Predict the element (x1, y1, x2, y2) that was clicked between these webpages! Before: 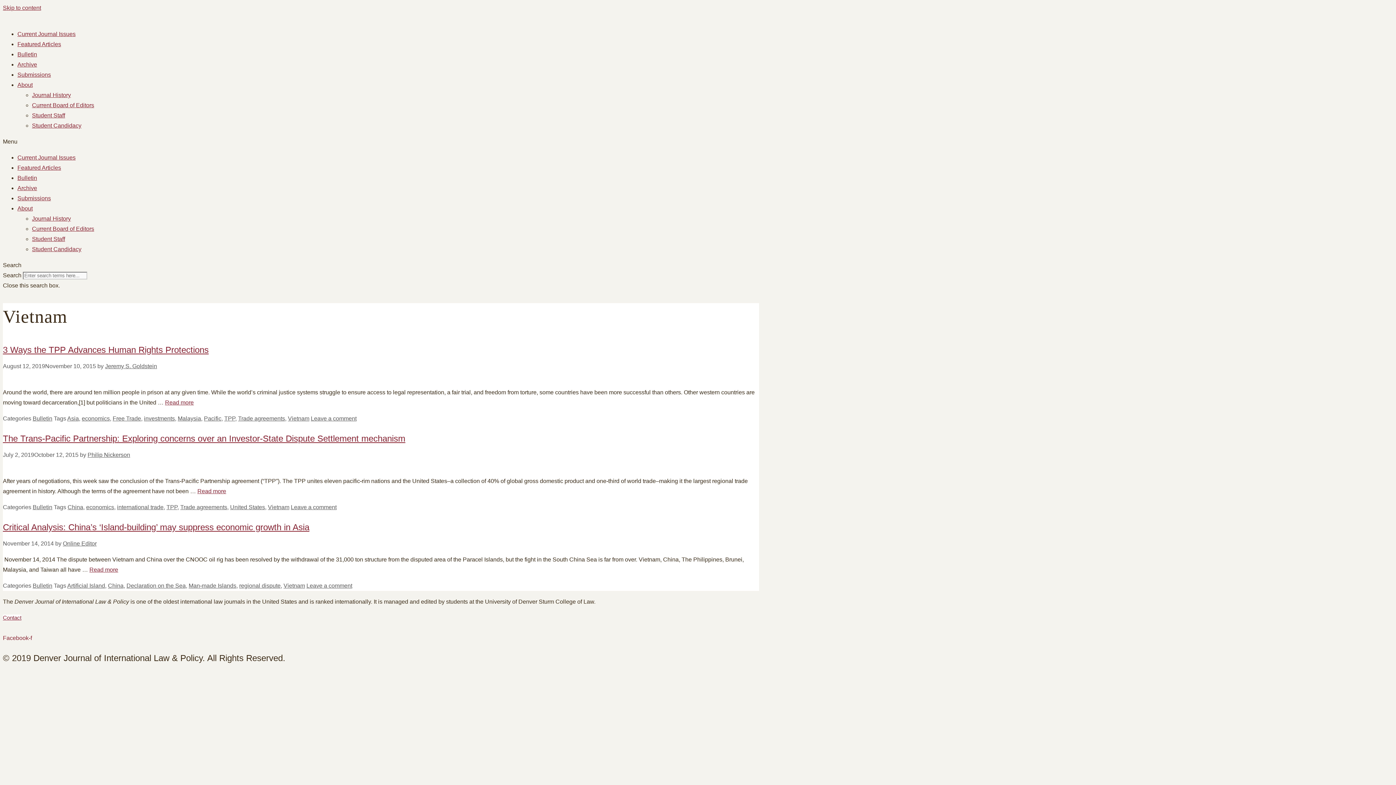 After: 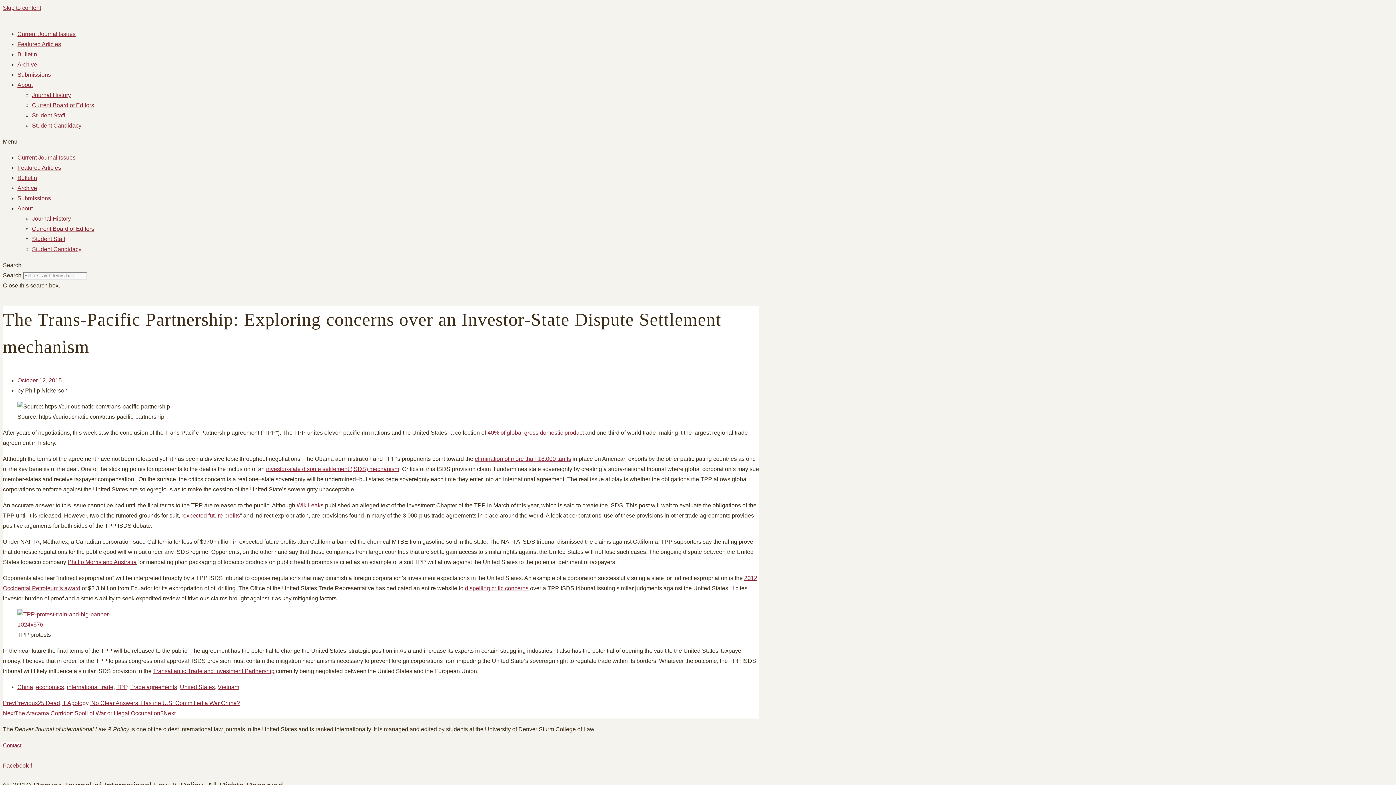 Action: bbox: (290, 504, 336, 510) label: Leave a comment